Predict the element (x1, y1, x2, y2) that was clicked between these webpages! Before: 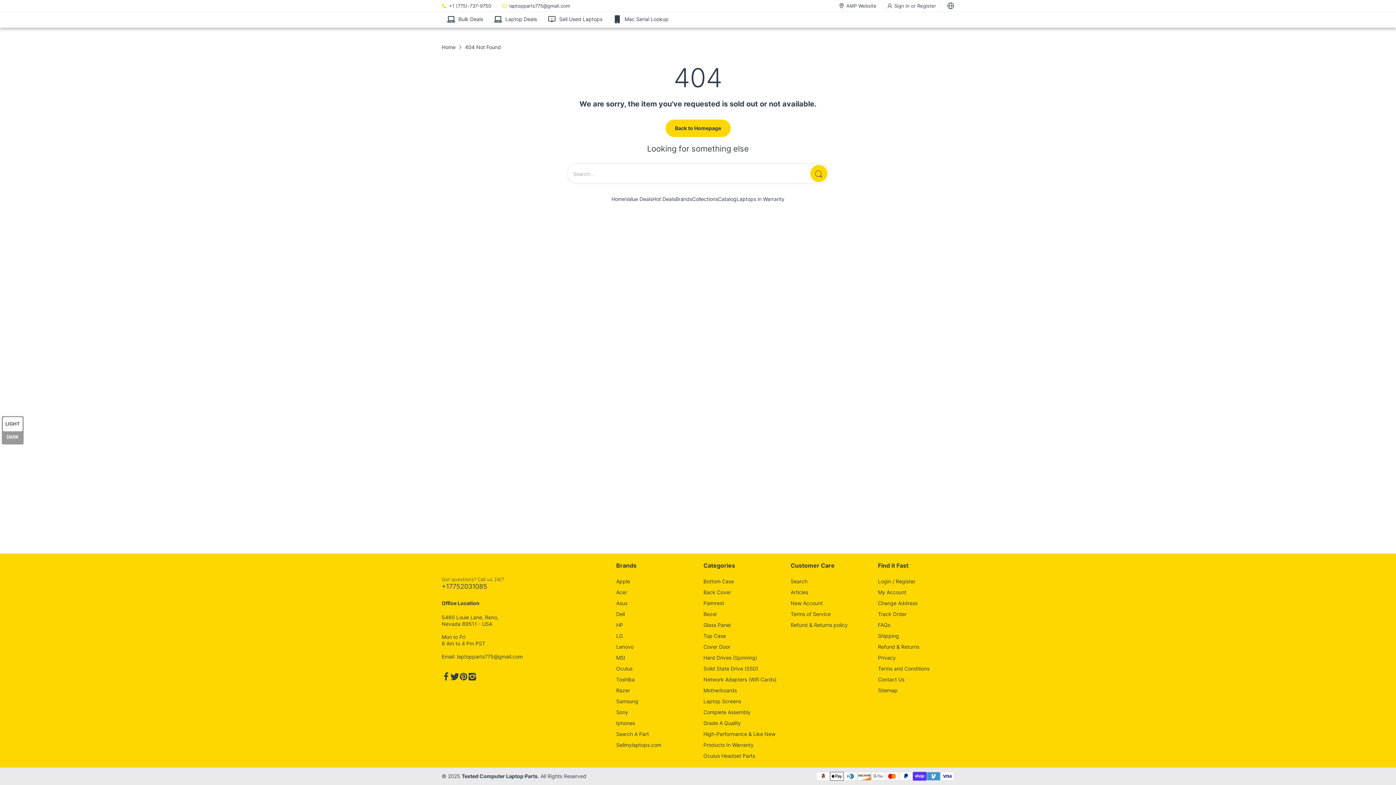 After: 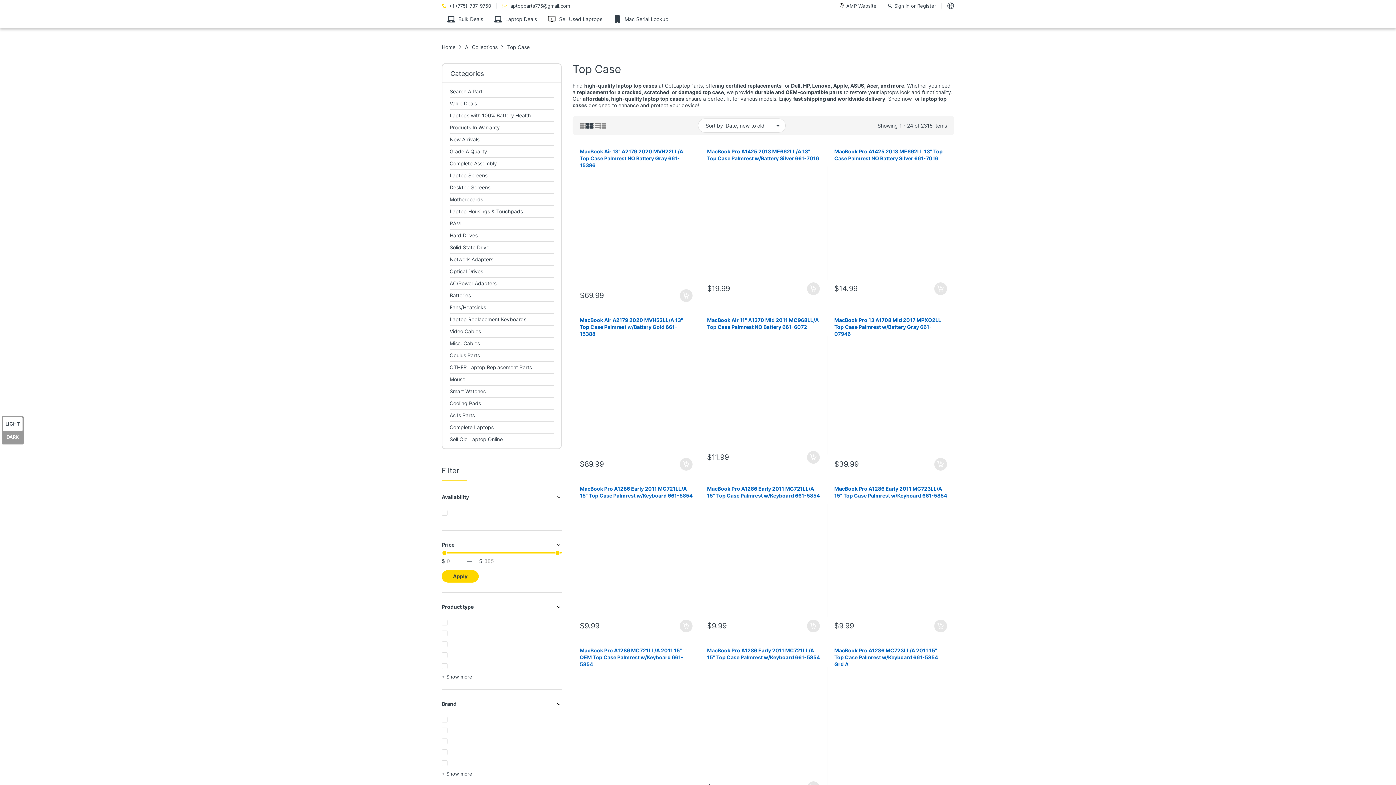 Action: bbox: (703, 633, 726, 639) label: Top Case